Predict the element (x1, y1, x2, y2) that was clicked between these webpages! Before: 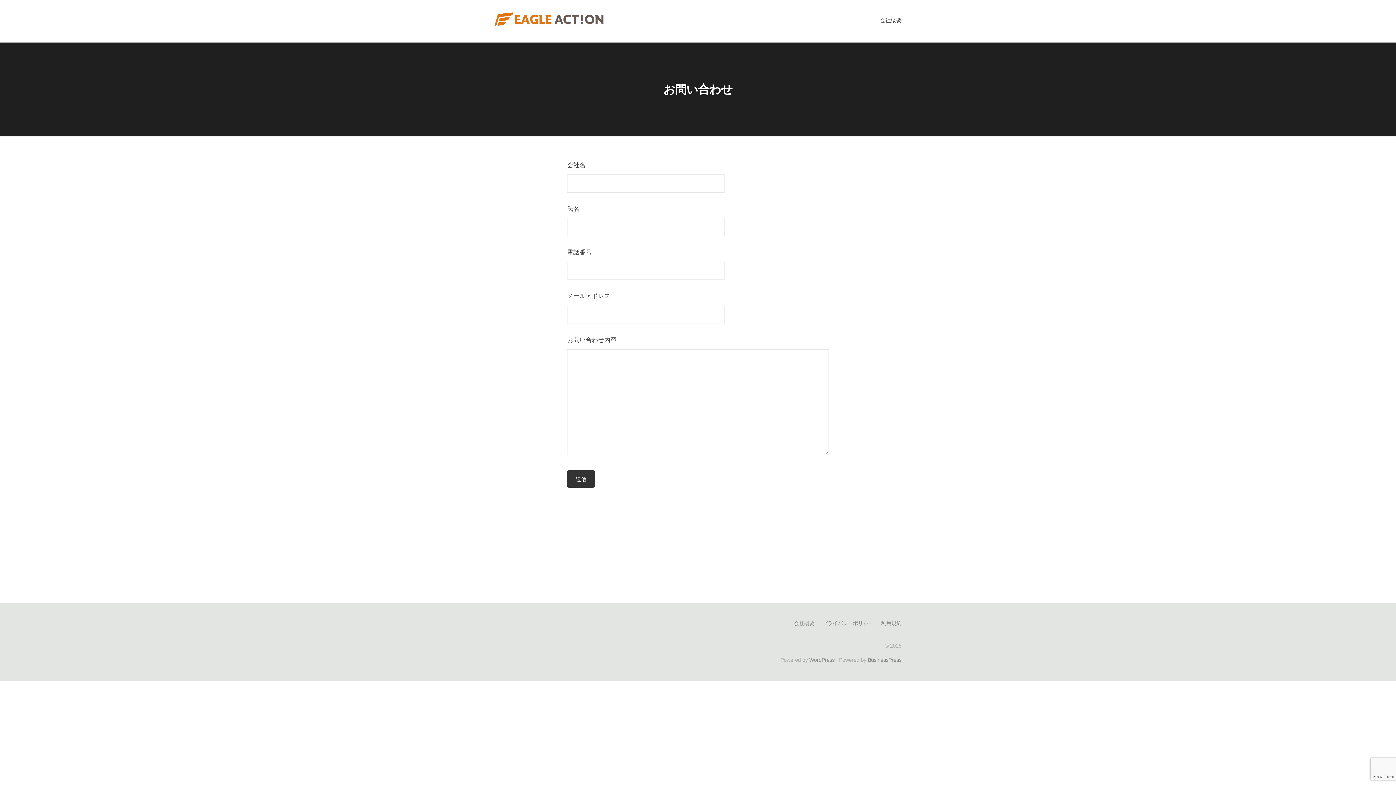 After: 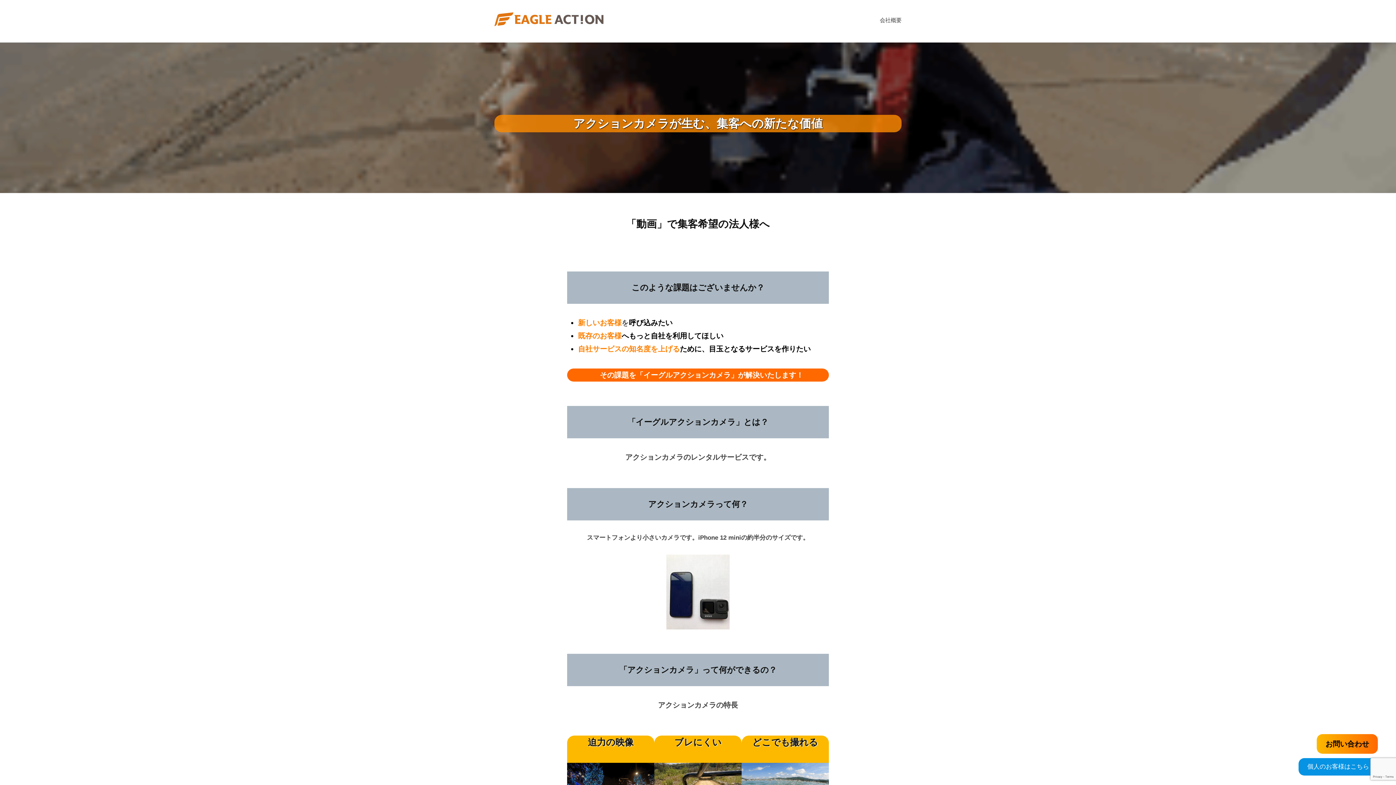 Action: bbox: (494, 15, 603, 22)